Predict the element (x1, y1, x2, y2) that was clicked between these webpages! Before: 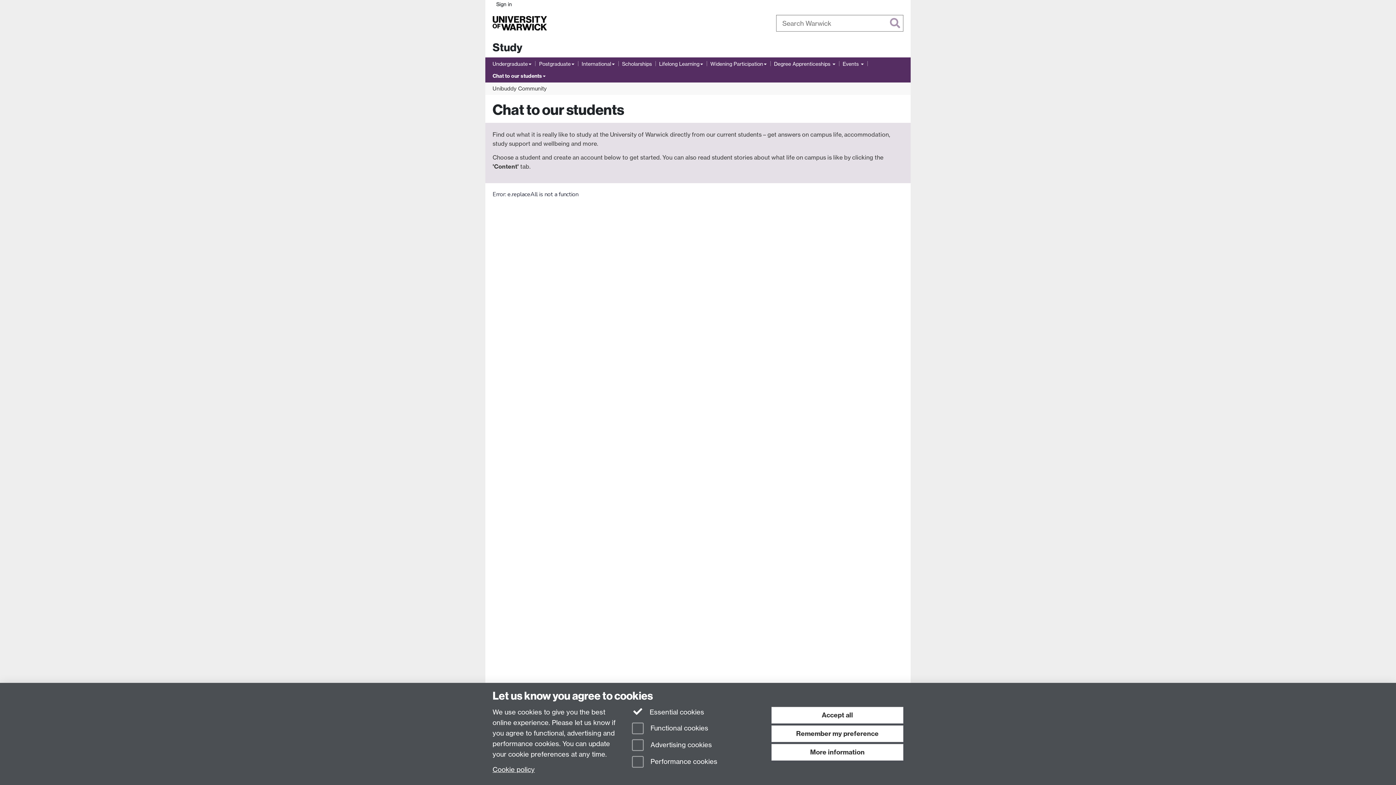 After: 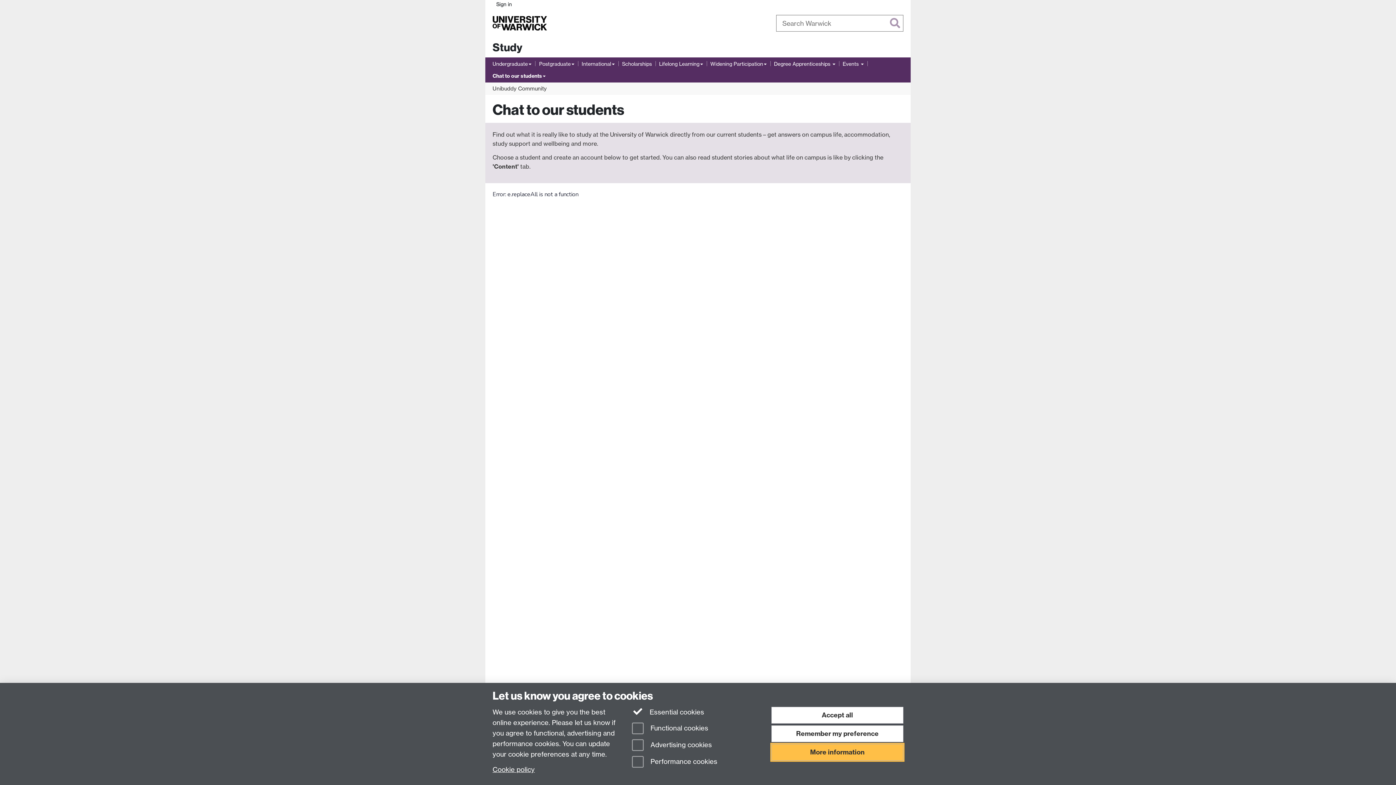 Action: bbox: (771, 744, 903, 760) label: More information